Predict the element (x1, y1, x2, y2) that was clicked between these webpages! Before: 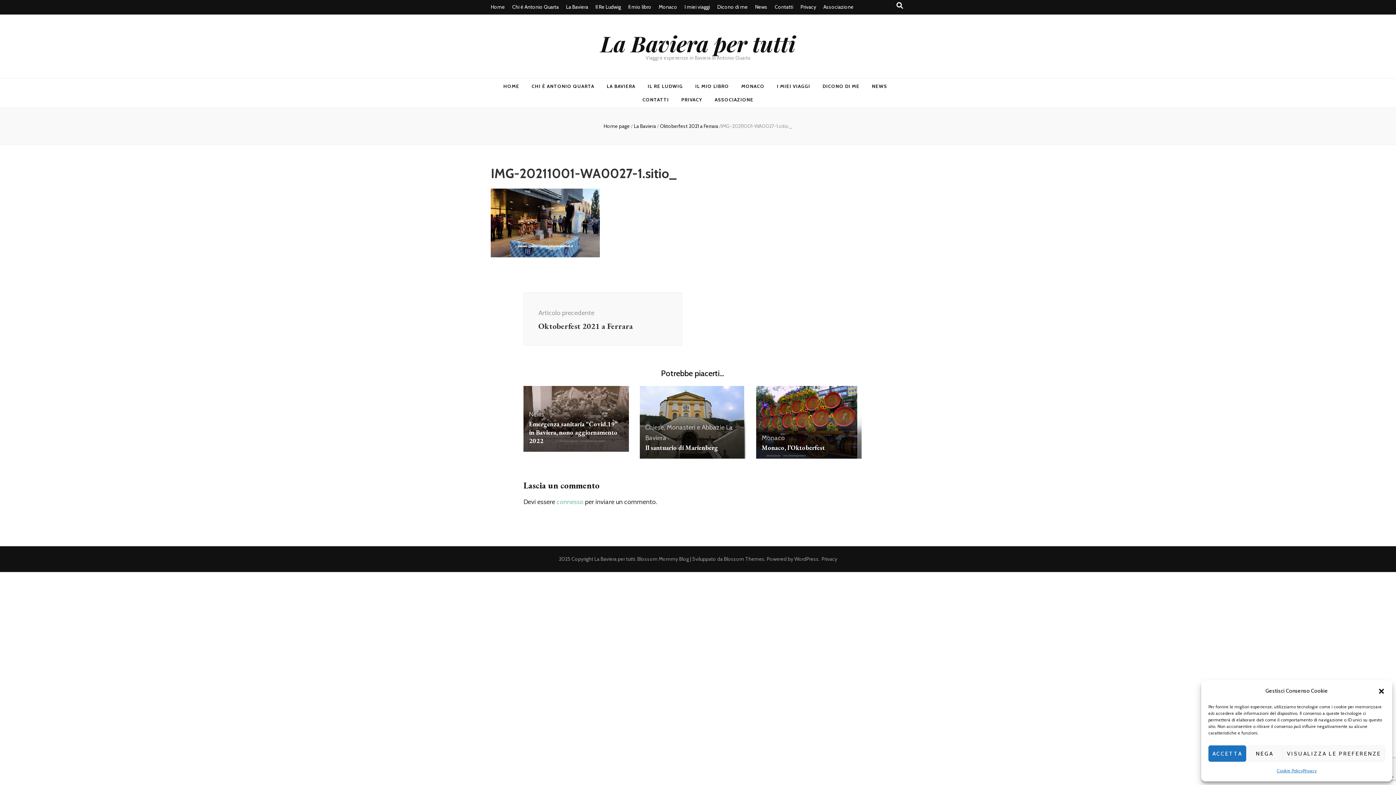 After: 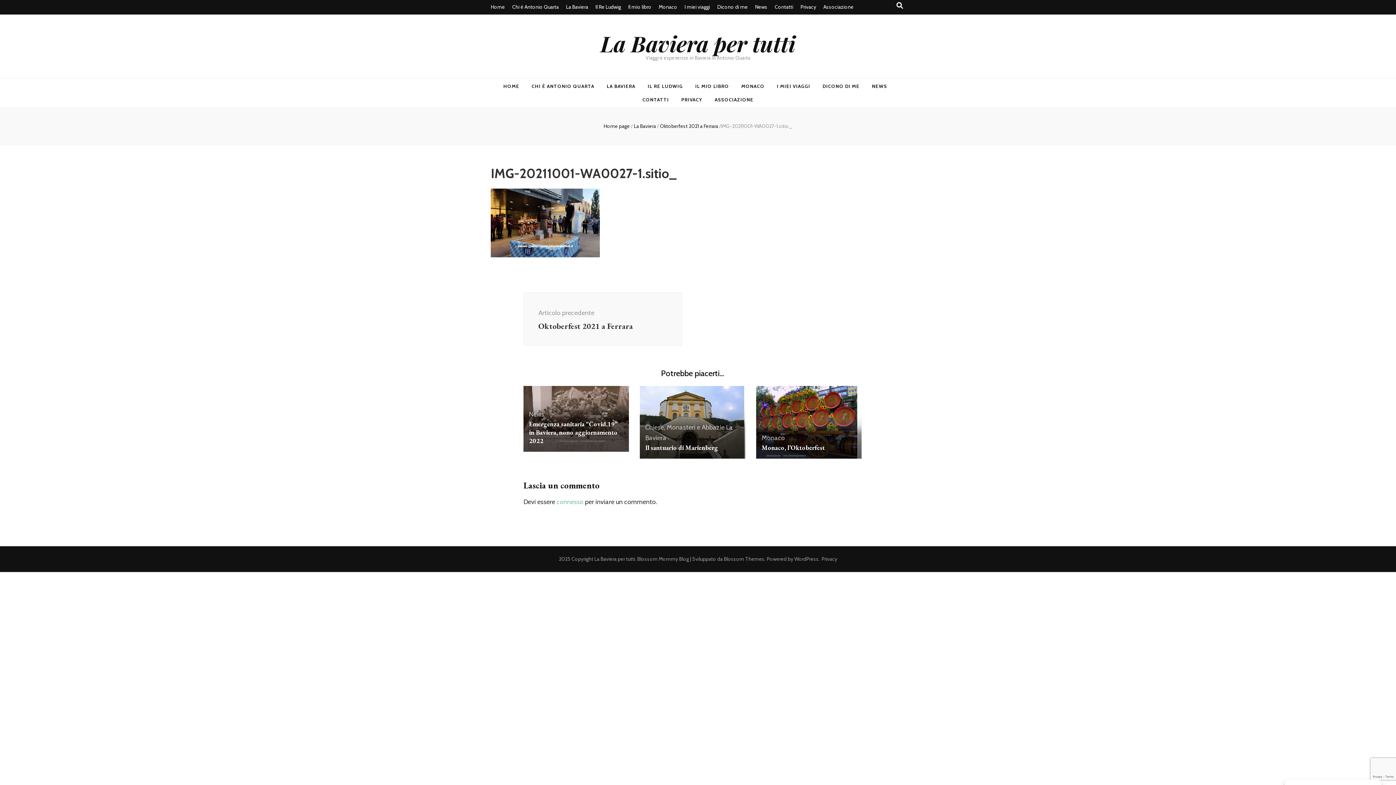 Action: label: Chiudi la finestra di dialogo bbox: (1378, 687, 1385, 695)